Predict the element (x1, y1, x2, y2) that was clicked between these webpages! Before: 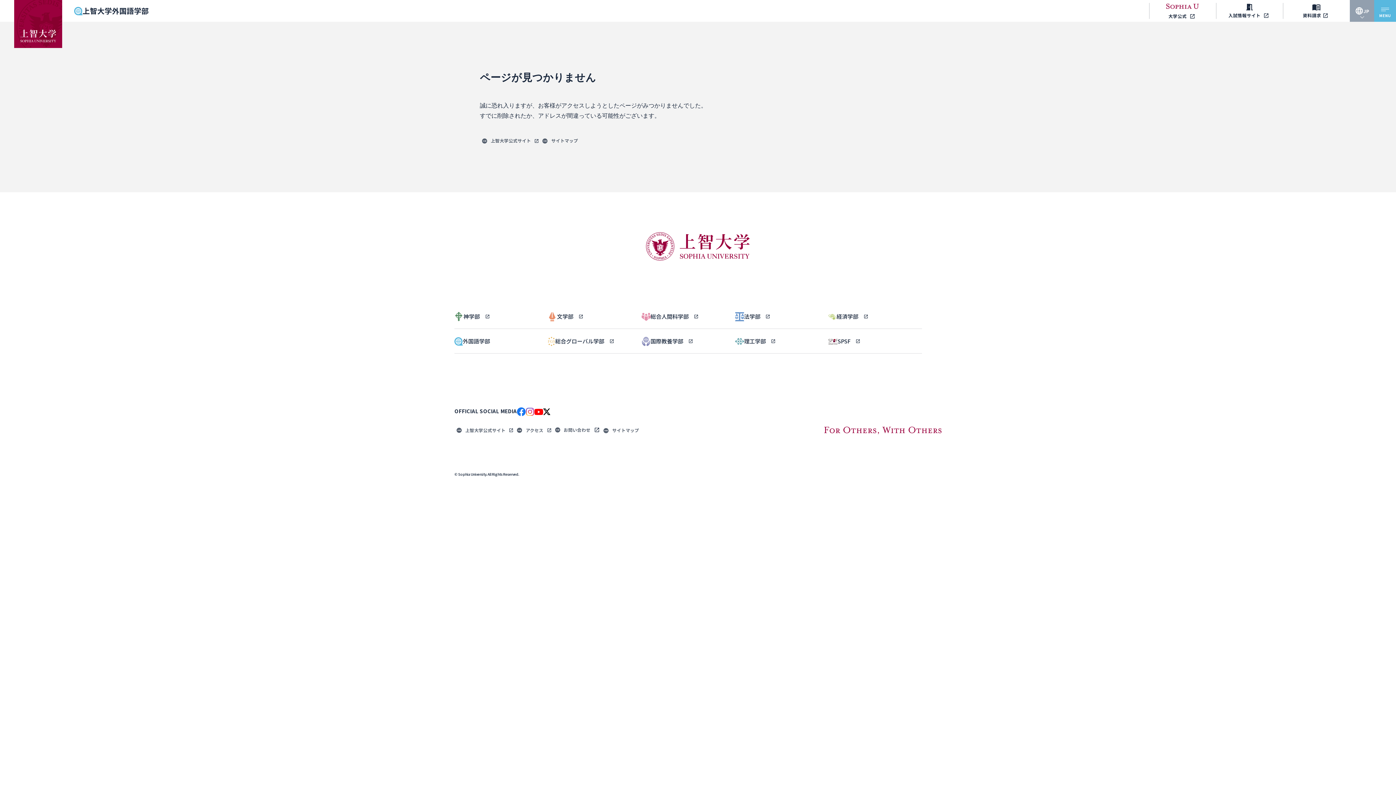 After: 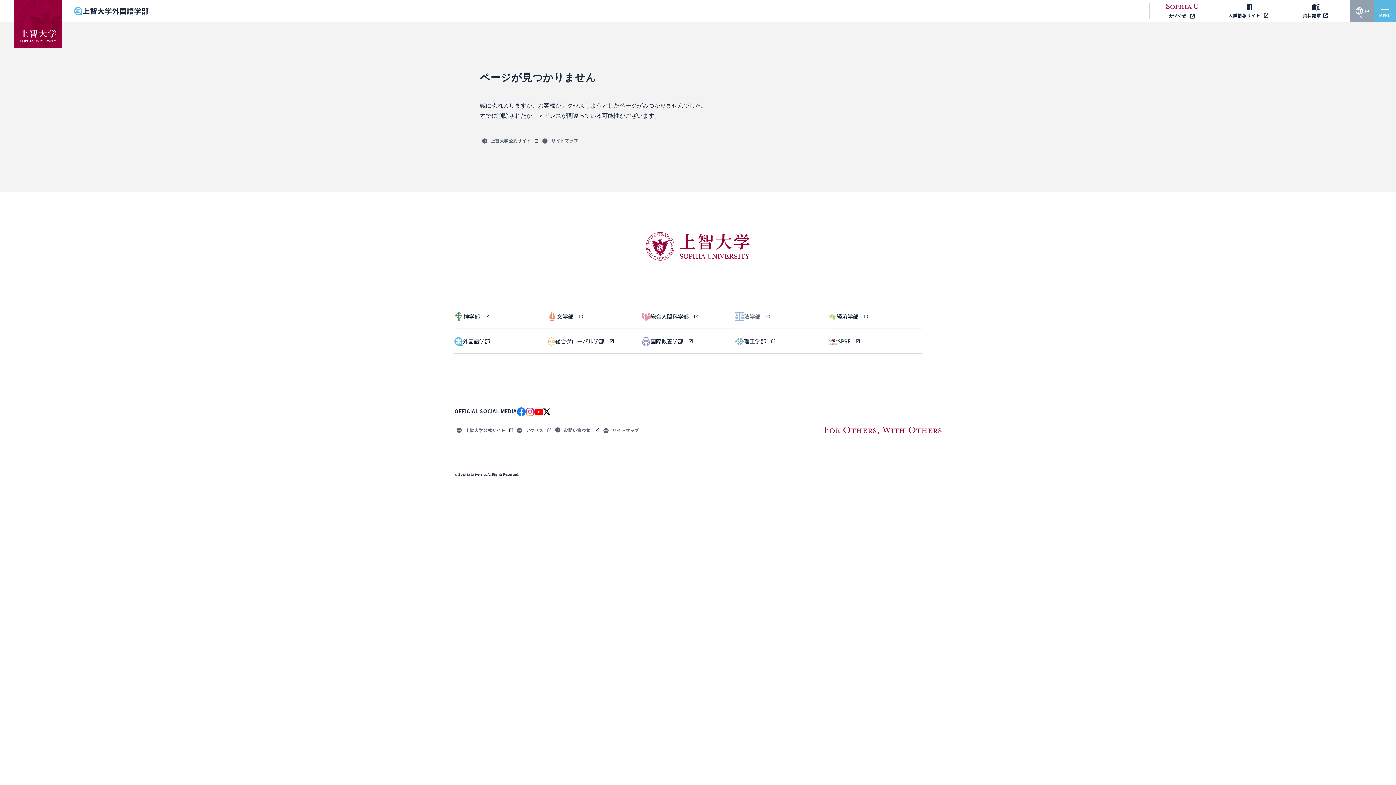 Action: bbox: (735, 304, 828, 328) label: 法学部 